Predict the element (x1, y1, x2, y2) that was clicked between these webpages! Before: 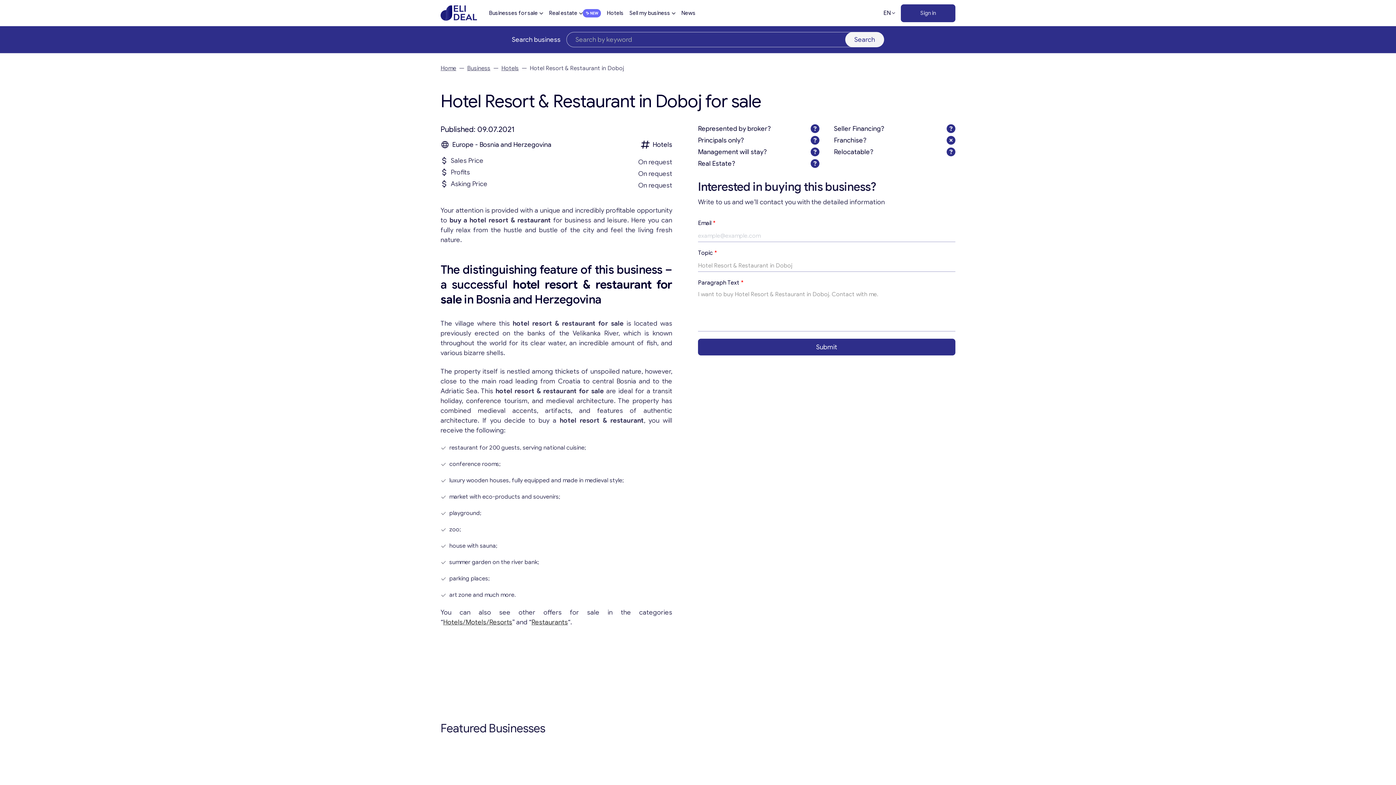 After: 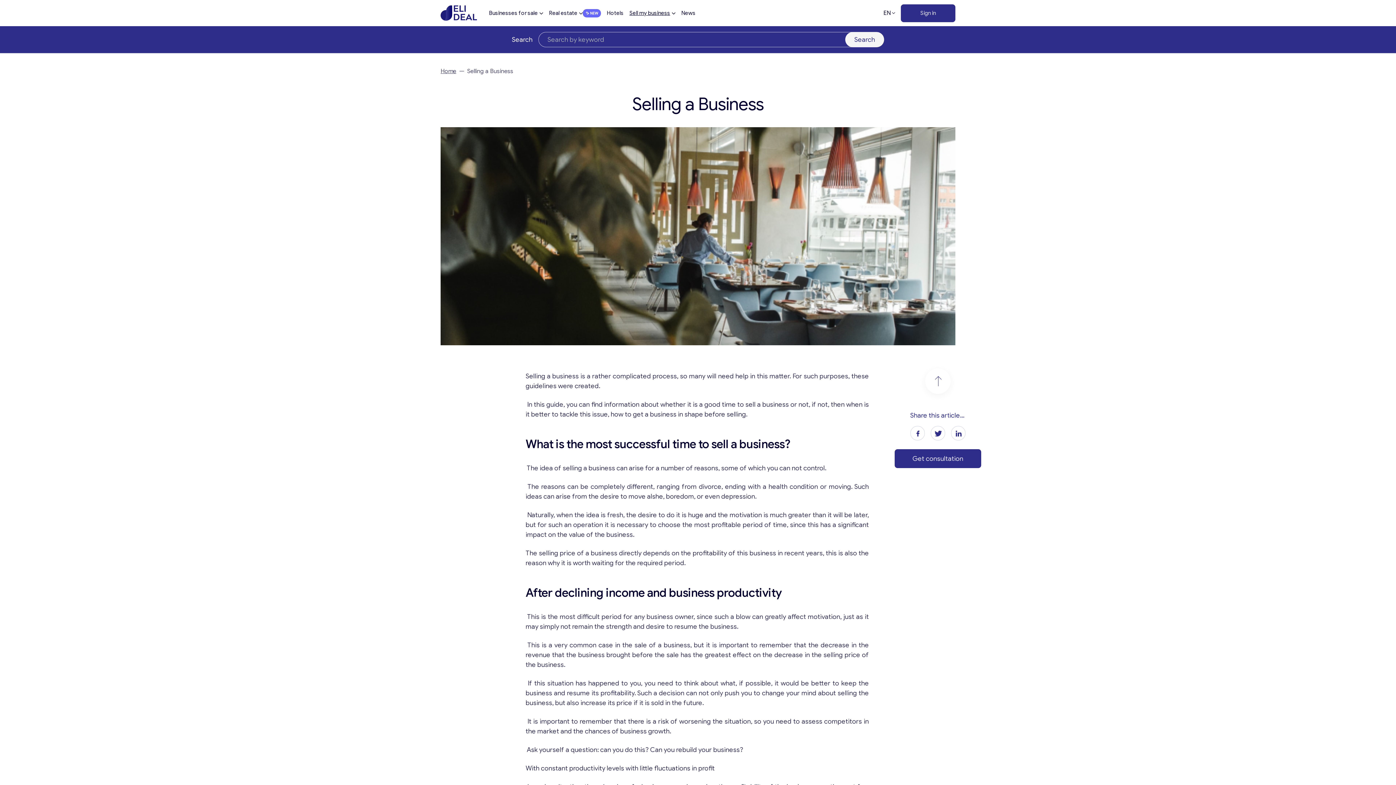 Action: bbox: (629, 0, 675, 26) label: Sell my business